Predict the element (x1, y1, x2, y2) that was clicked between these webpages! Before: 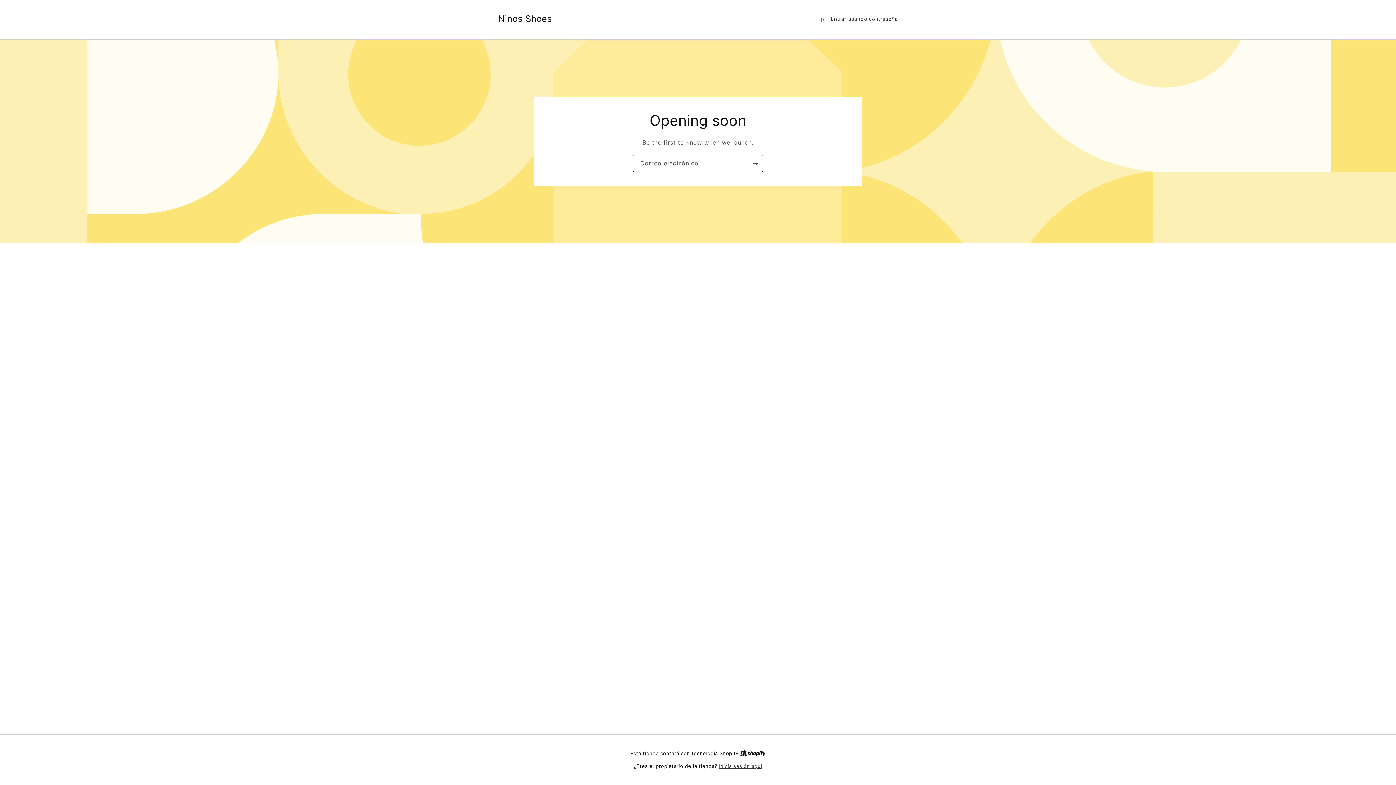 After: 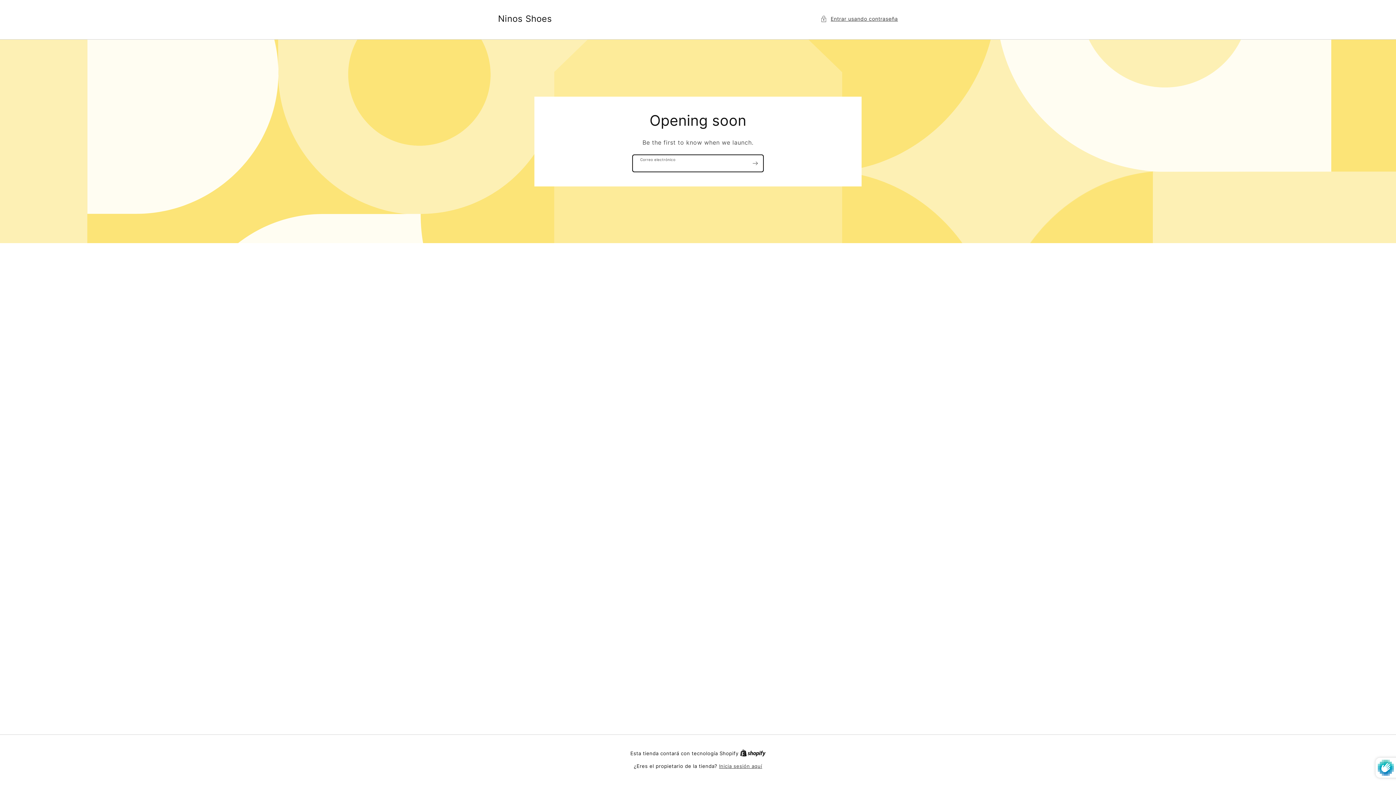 Action: label: Suscribirse bbox: (747, 154, 763, 171)